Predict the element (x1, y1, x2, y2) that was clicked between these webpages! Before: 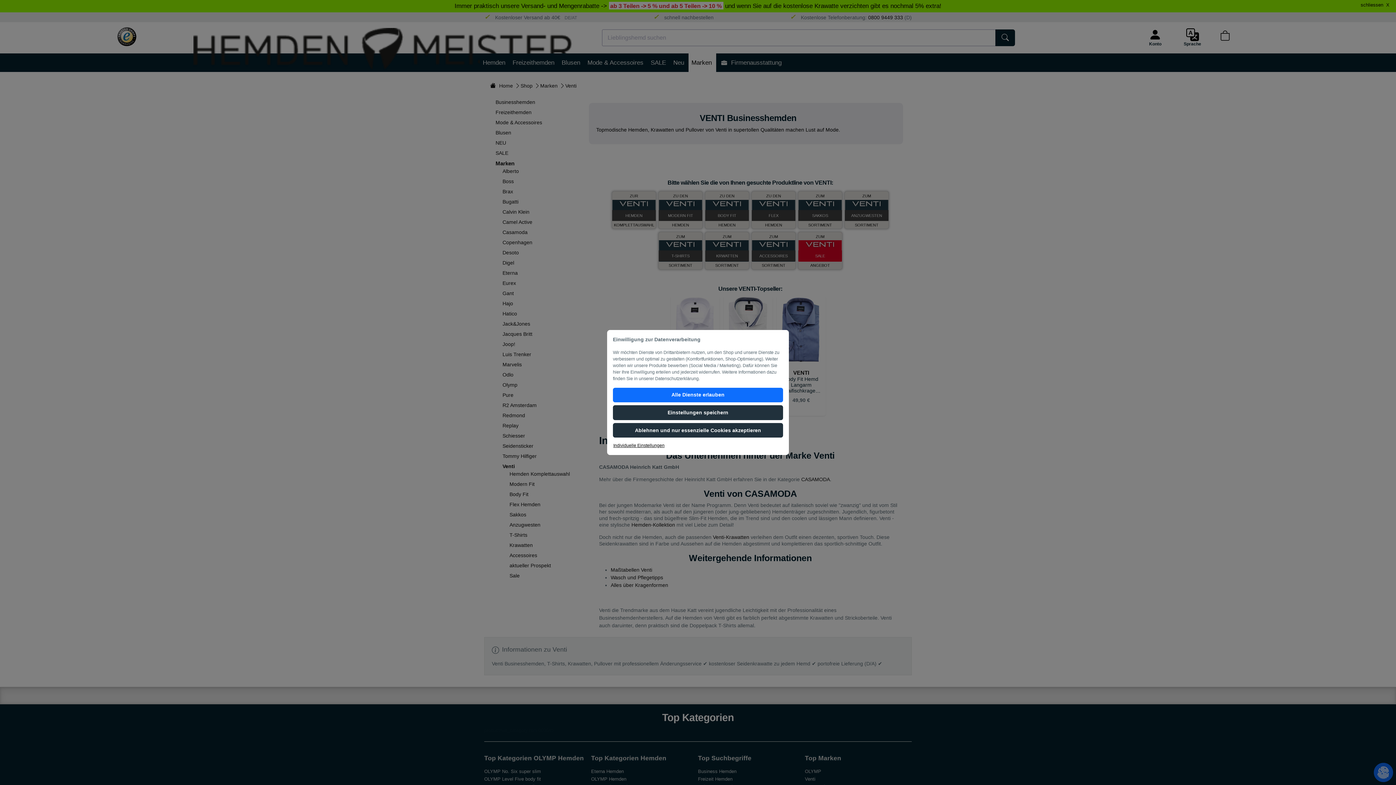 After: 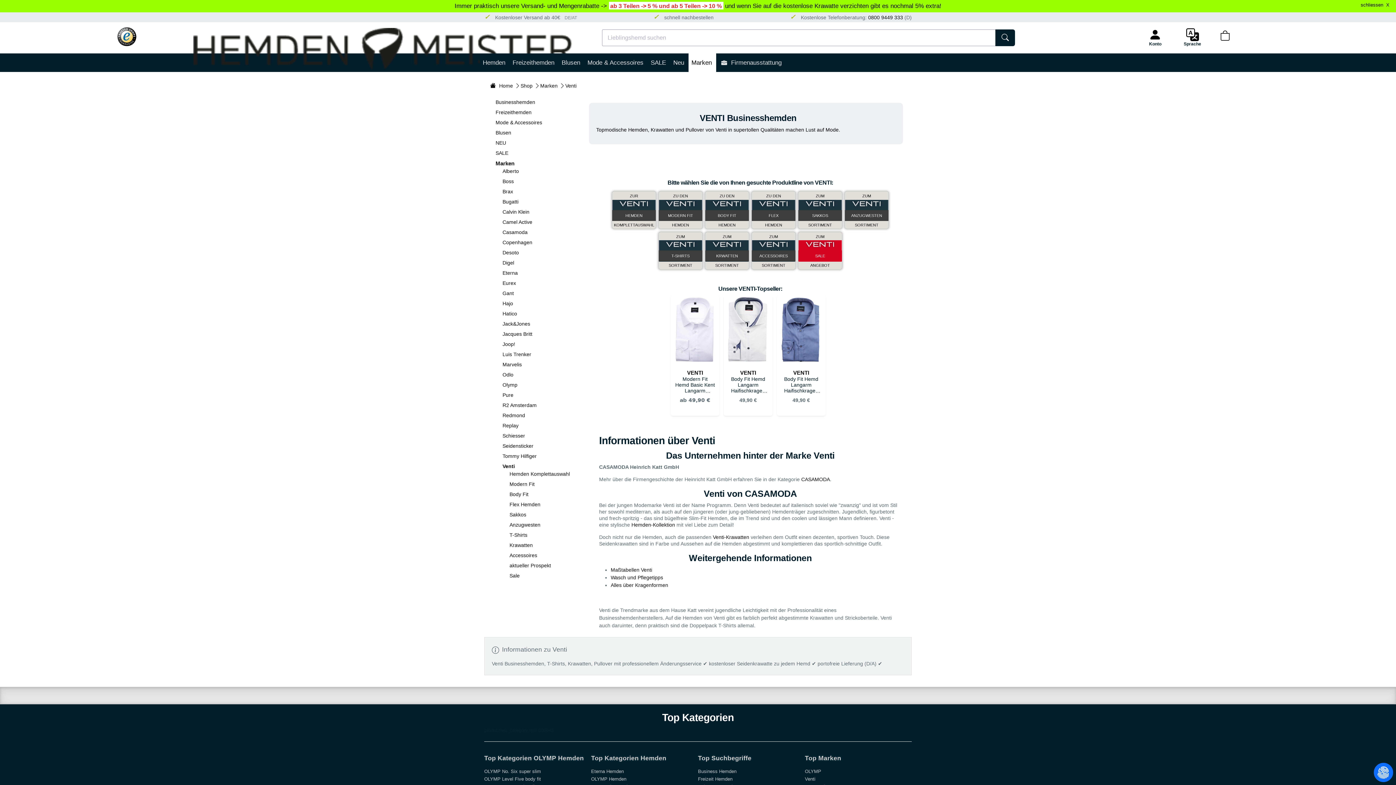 Action: label: Alle Dienste erlauben bbox: (613, 387, 783, 402)